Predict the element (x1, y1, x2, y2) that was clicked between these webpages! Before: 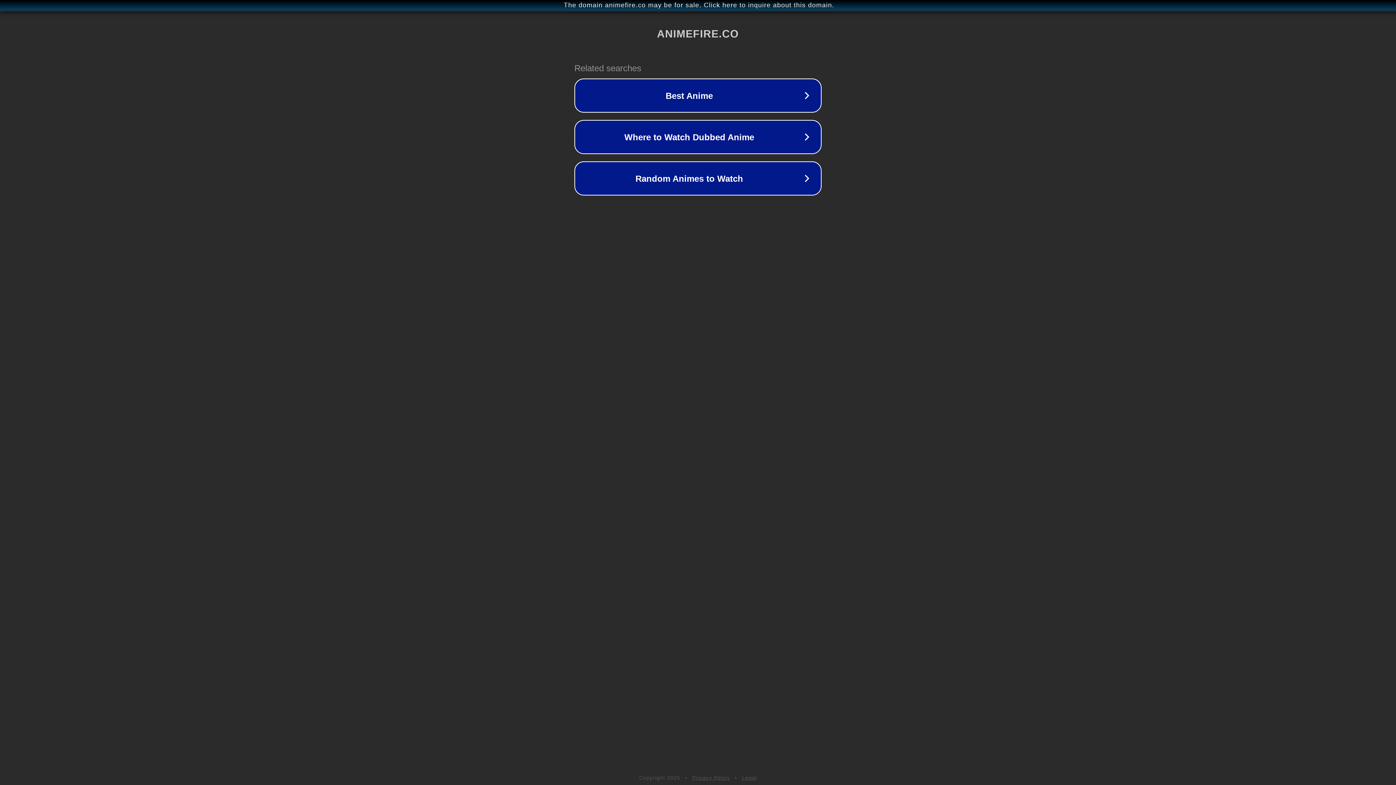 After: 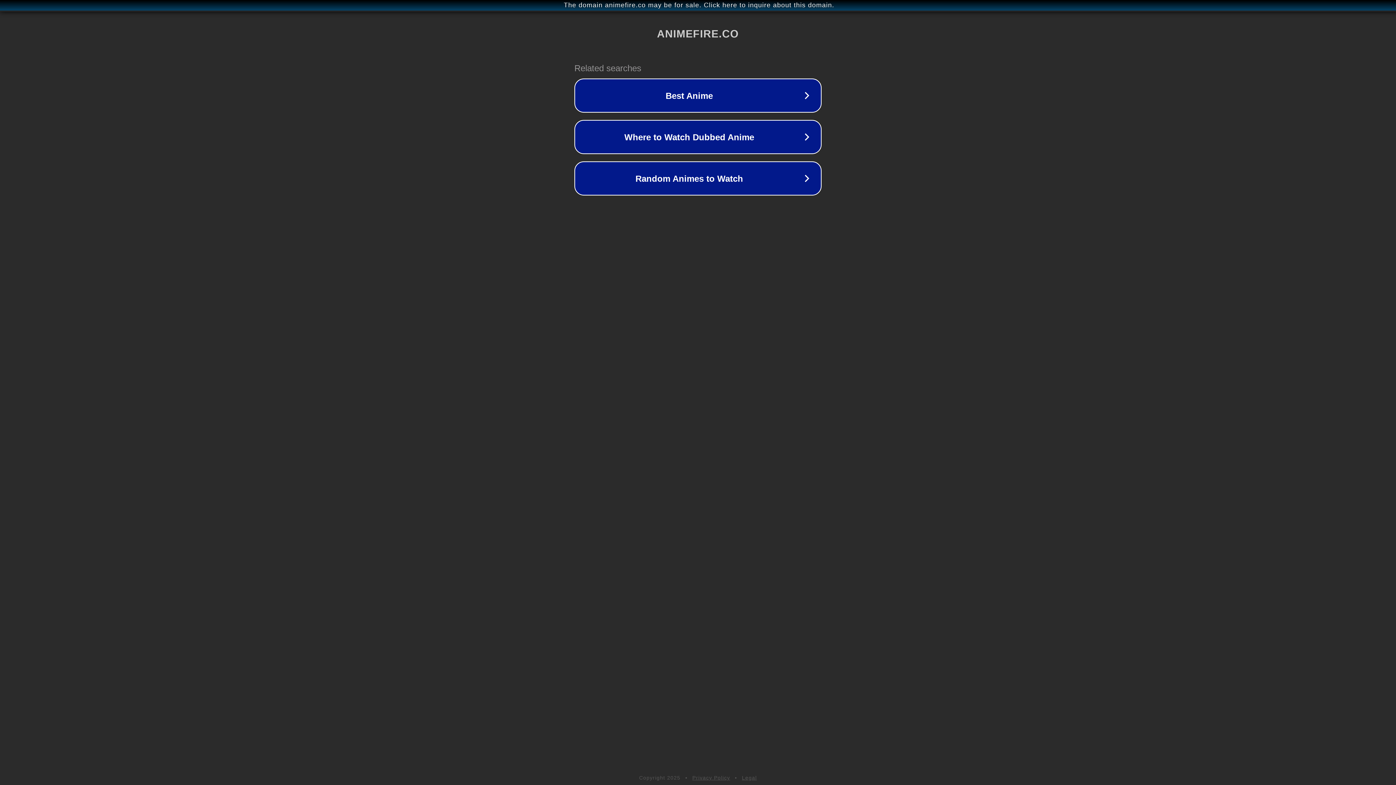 Action: bbox: (742, 775, 757, 781) label: Legal